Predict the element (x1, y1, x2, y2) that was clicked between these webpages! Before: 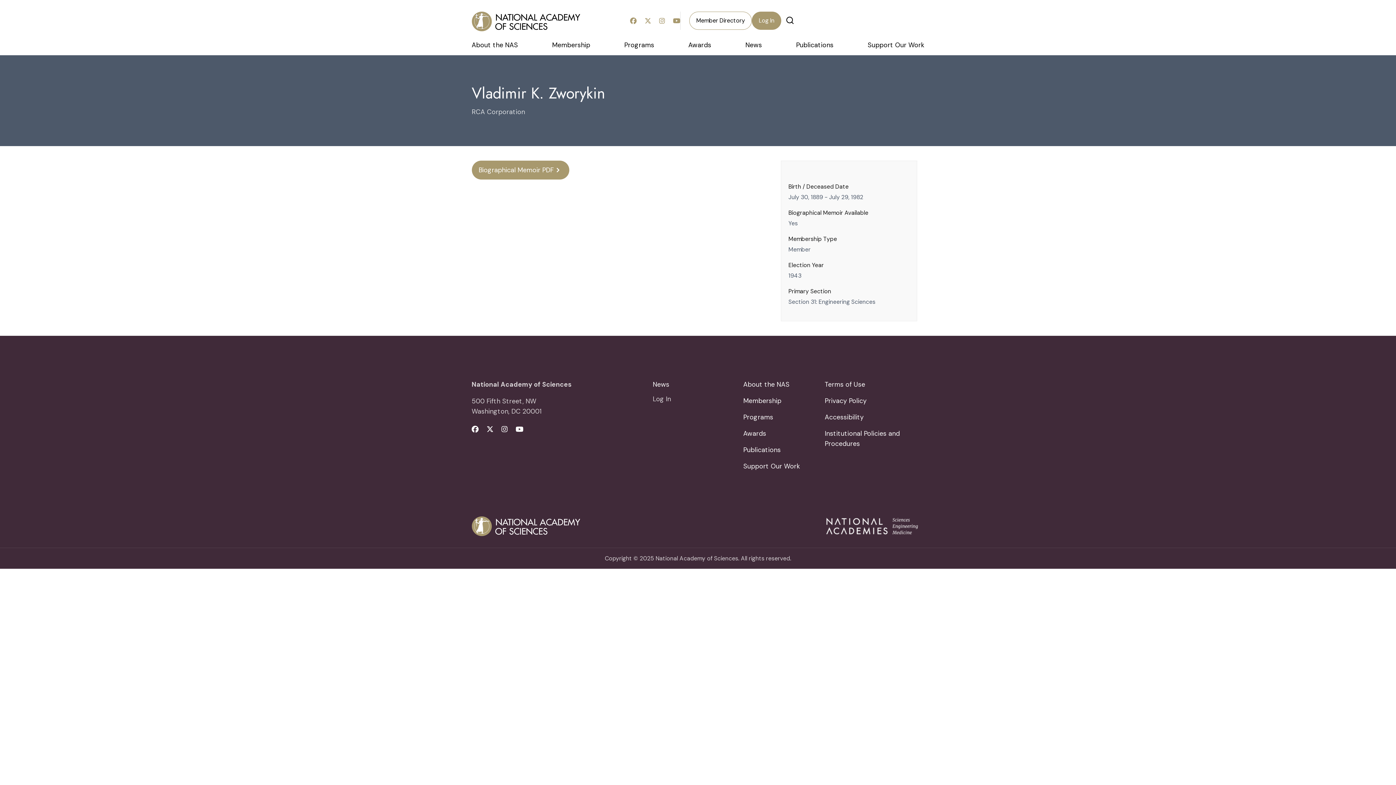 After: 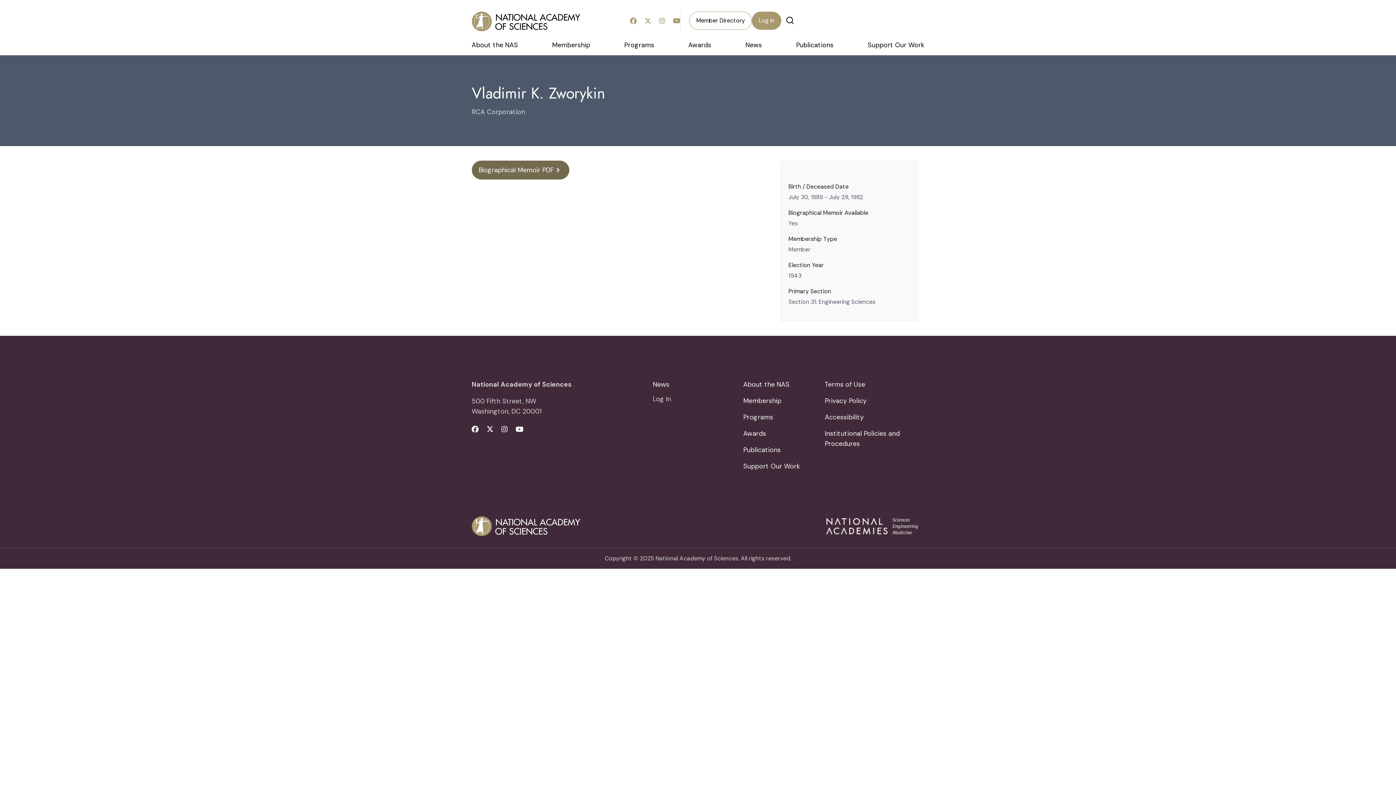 Action: bbox: (471, 160, 569, 179) label: Biographical Memoir PDF